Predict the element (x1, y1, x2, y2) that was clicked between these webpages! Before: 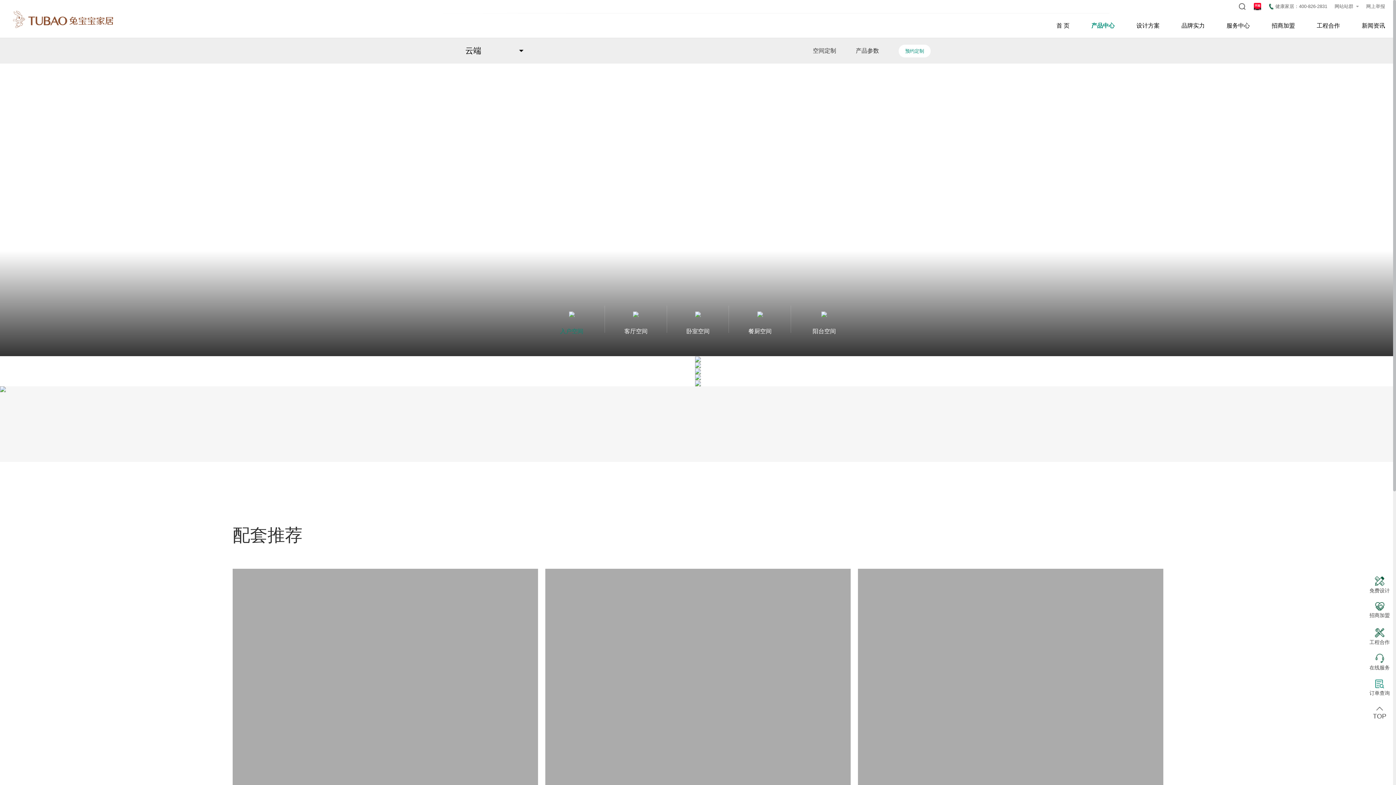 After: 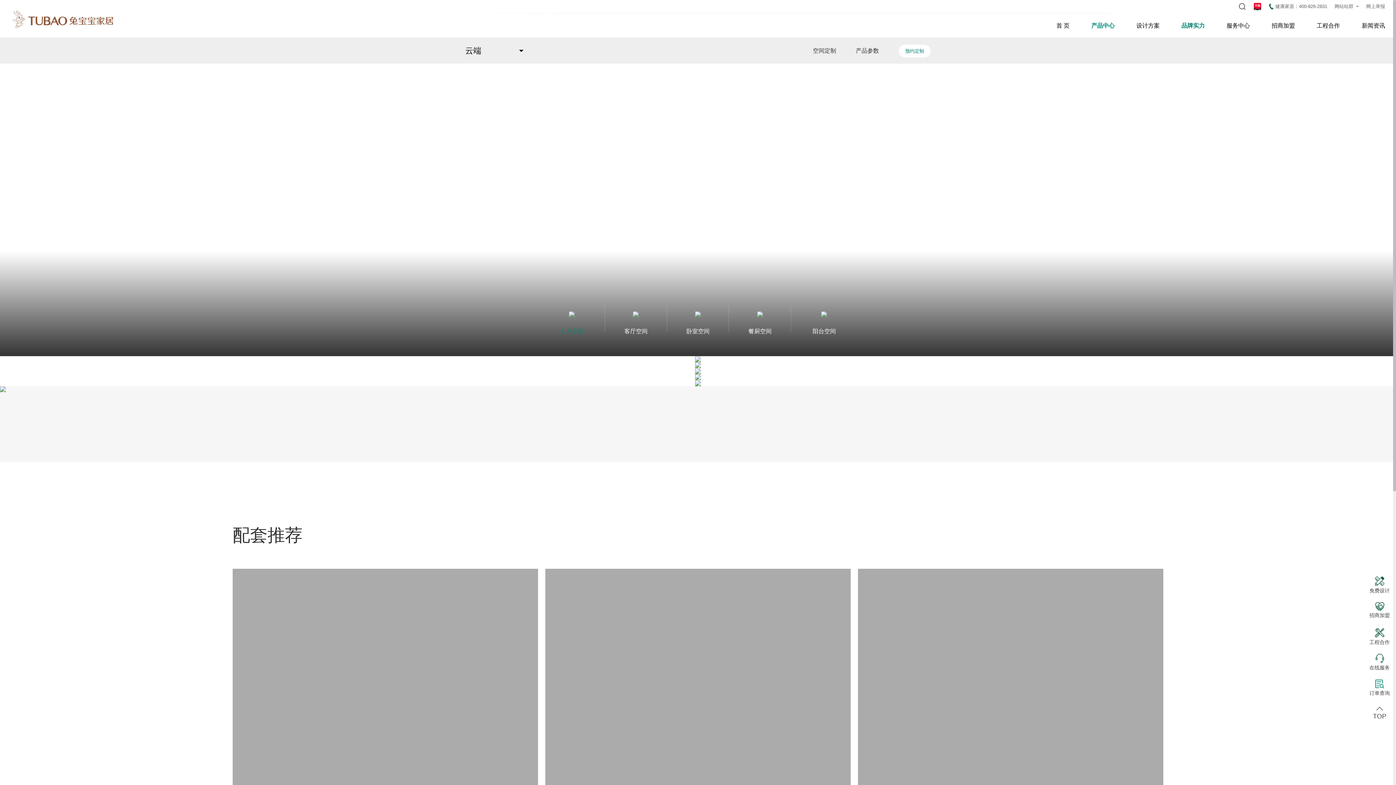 Action: label: 品牌实力 bbox: (1181, 13, 1205, 38)